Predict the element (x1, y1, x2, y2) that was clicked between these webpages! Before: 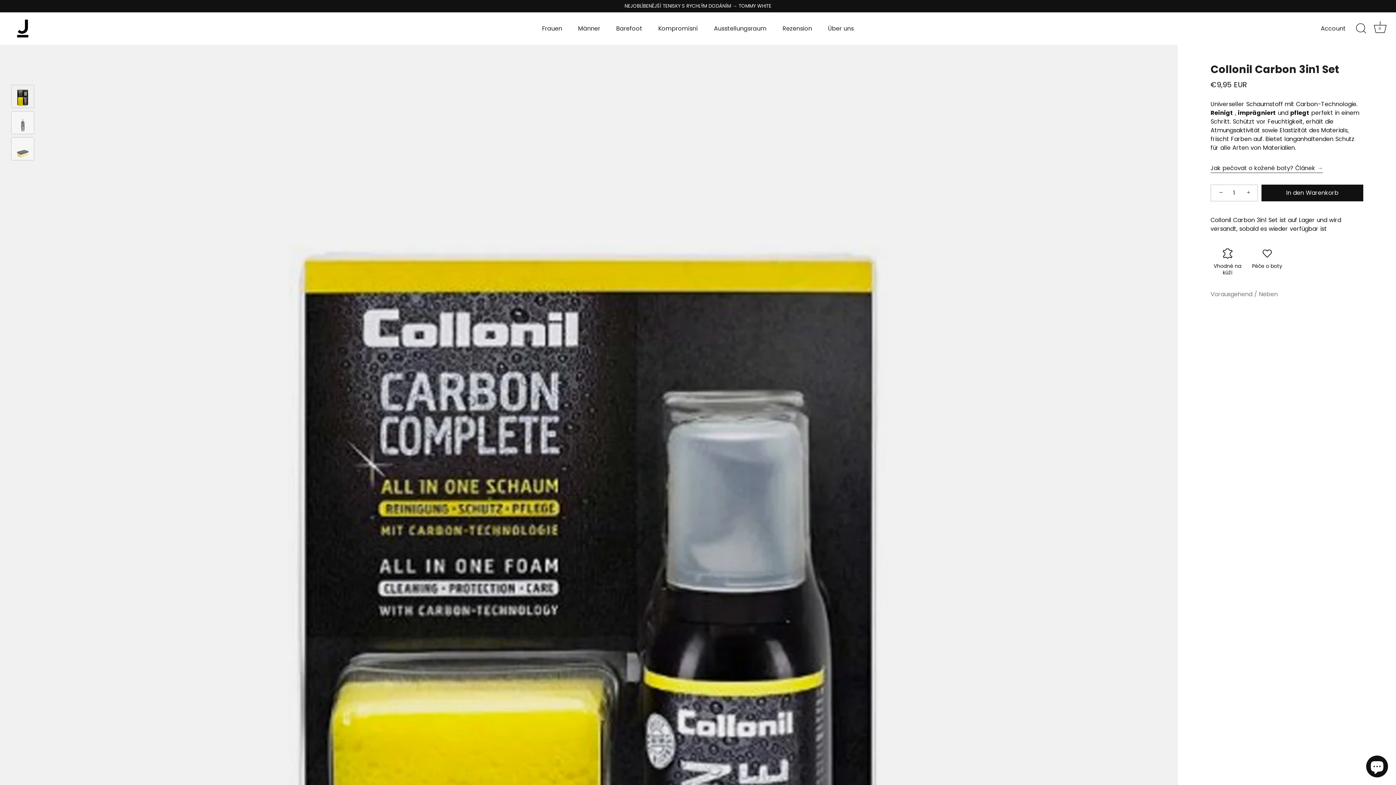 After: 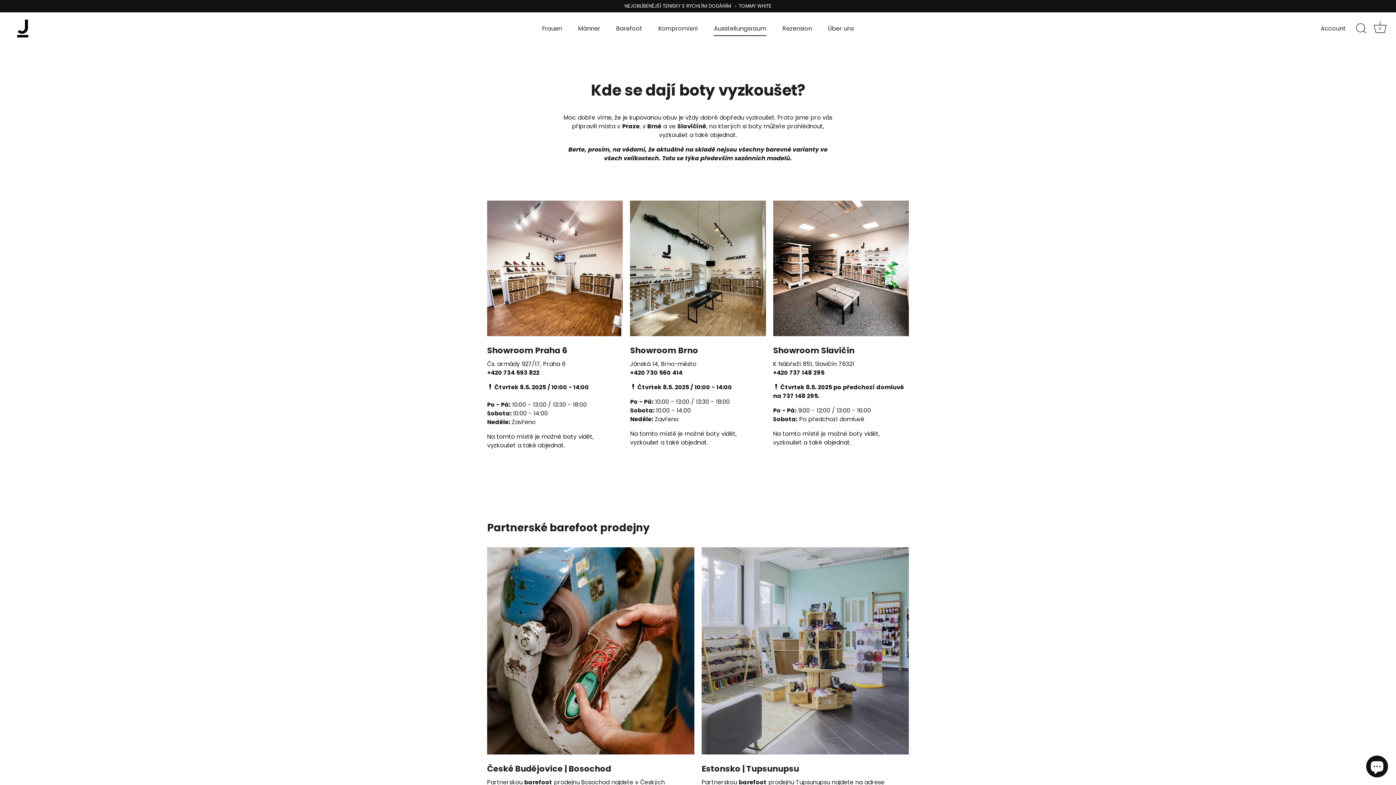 Action: label: Ausstellungsraum bbox: (707, 21, 773, 35)